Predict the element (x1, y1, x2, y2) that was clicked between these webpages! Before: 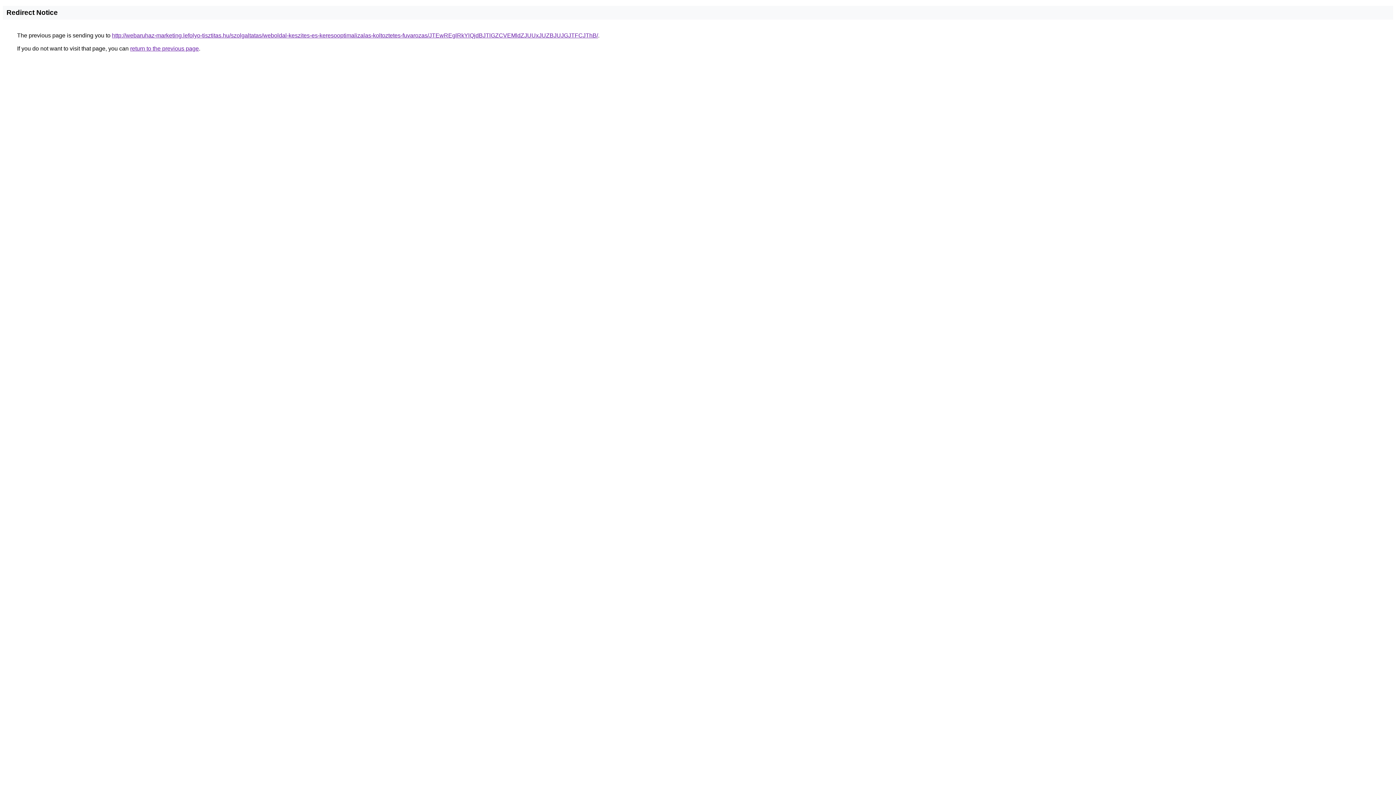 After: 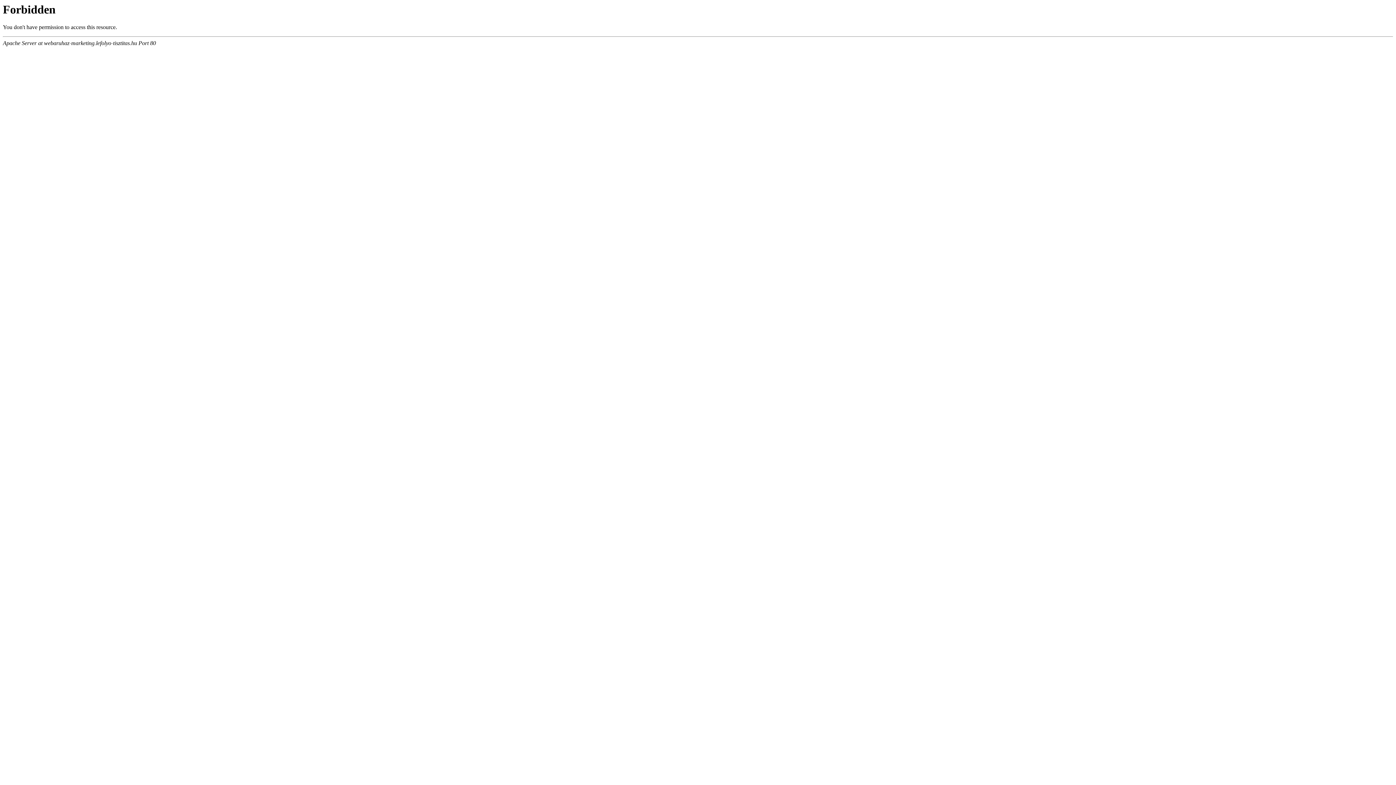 Action: label: http://webaruhaz-marketing.lefolyo-tisztitas.hu/szolgaltatas/weboldal-keszites-es-keresooptimalizalas-koltoztetes-fuvarozas/JTEwREglRkYlQjdBJTlGZCVEMldZJUUxJUZBJUJGJTFCJThB/ bbox: (112, 32, 598, 38)